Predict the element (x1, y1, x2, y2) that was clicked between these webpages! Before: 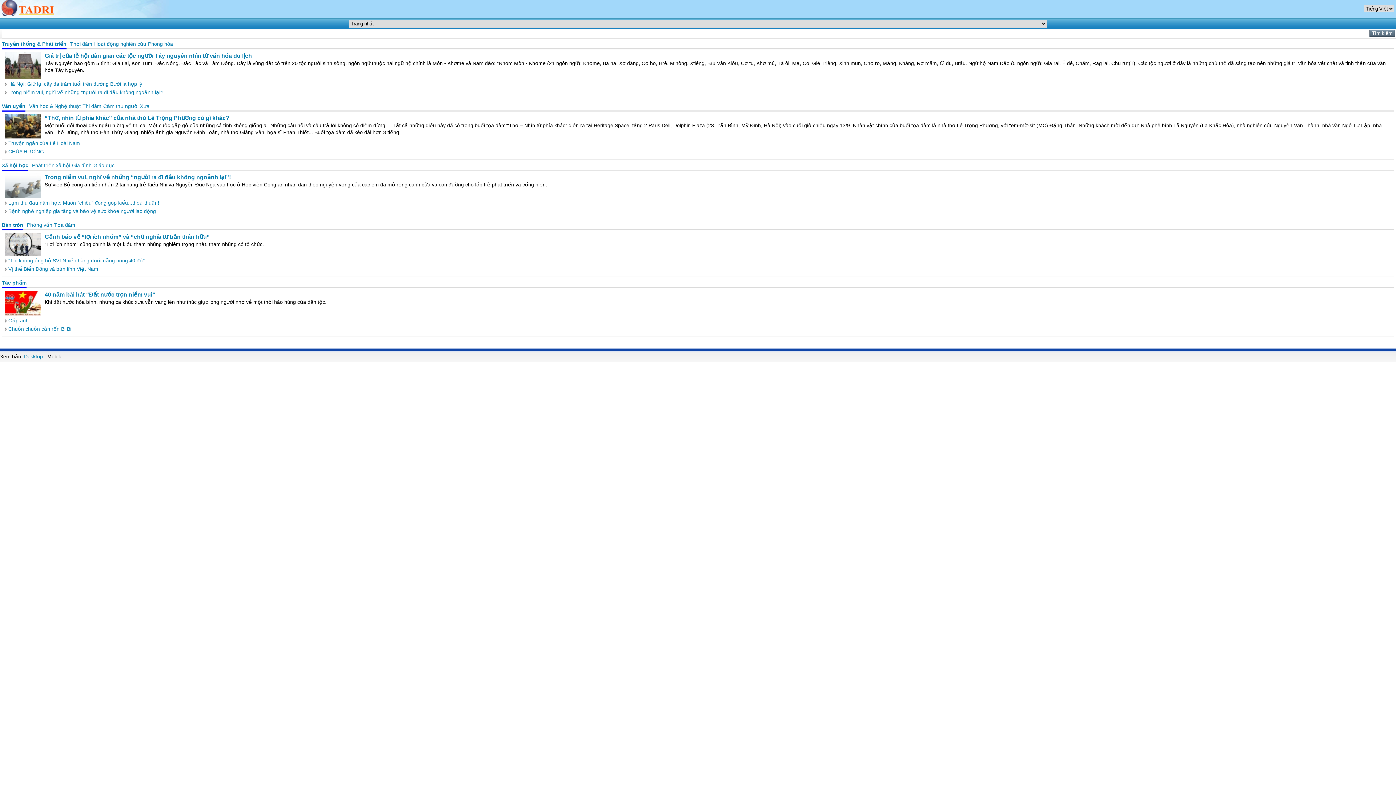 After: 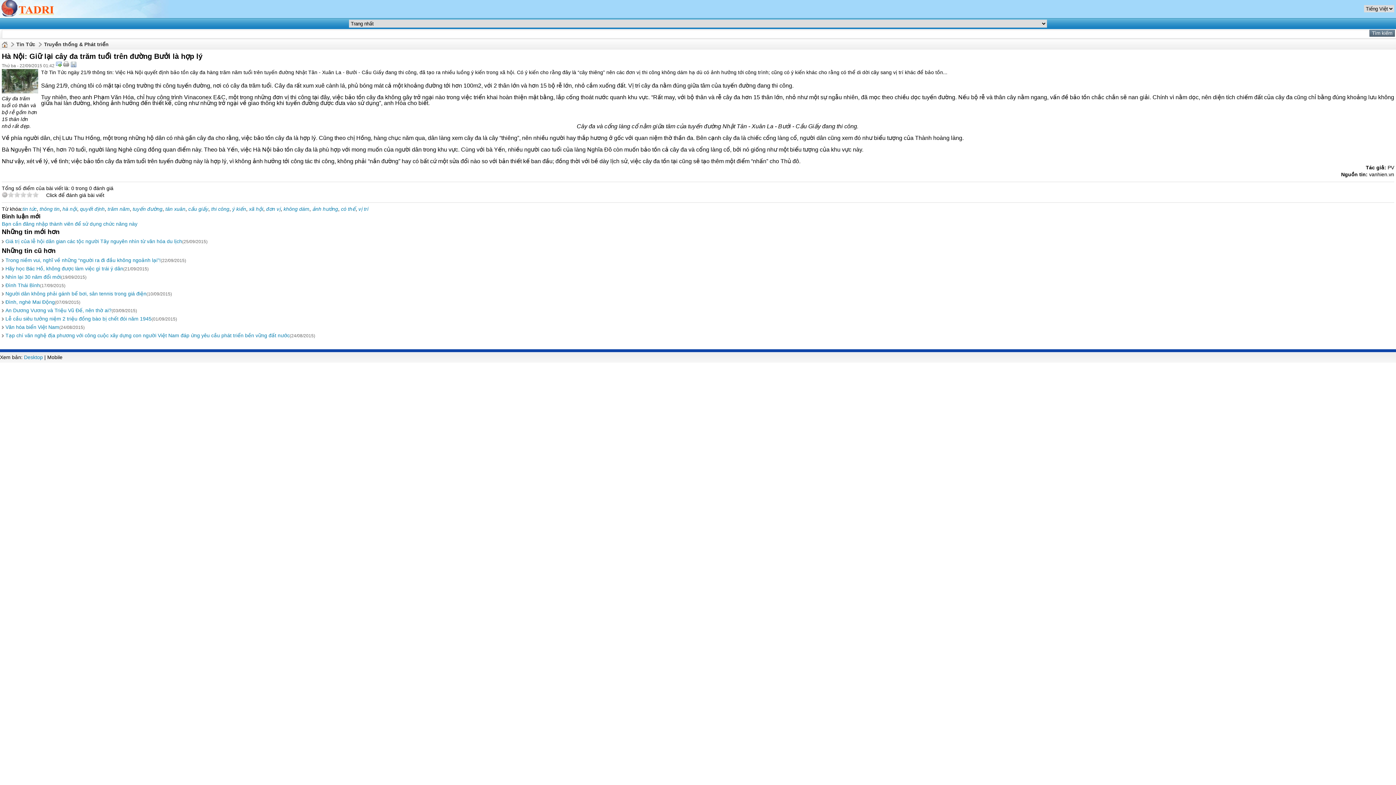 Action: bbox: (8, 81, 142, 86) label: Hà Nội: Giữ lại cây đa trăm tuổi trên đường Bưởi là hợp lý